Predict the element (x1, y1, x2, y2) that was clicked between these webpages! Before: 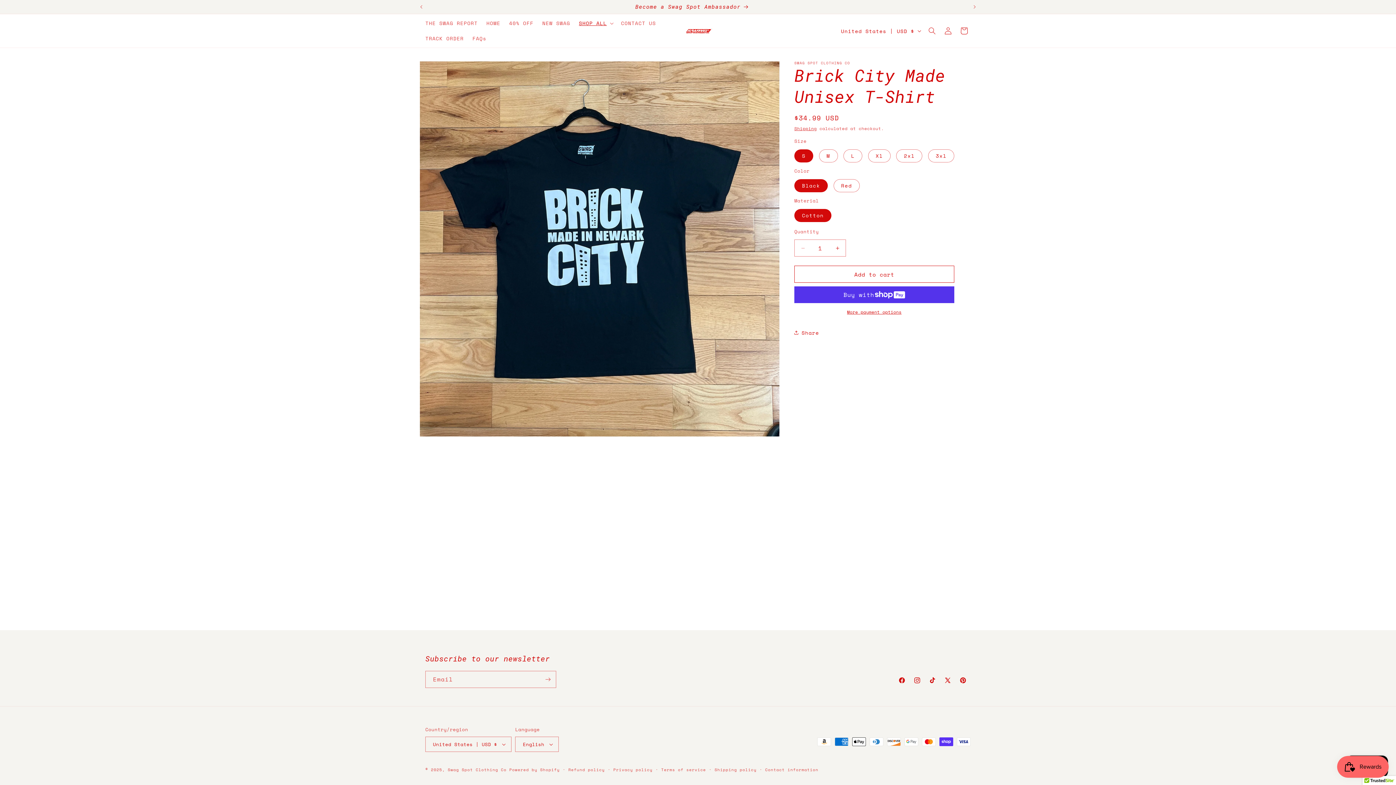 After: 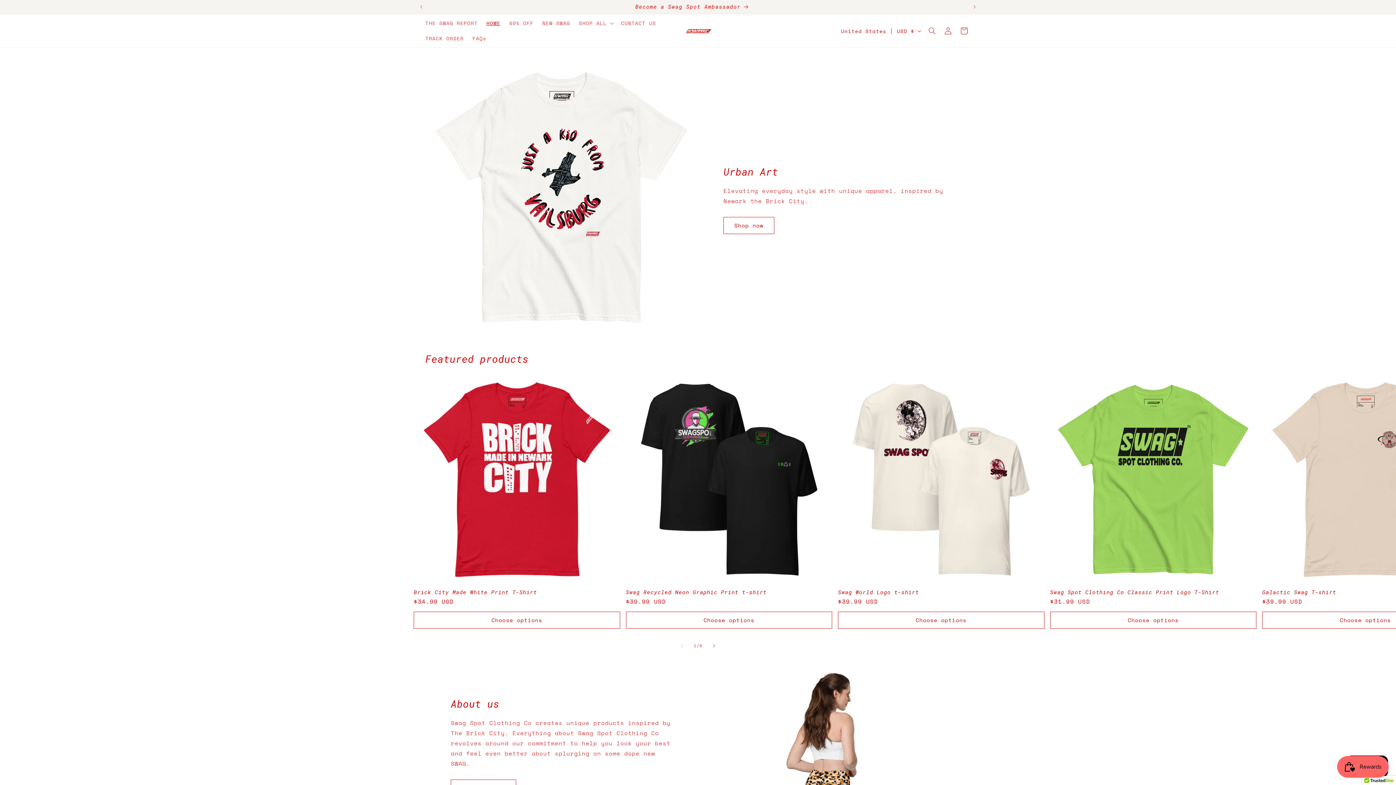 Action: bbox: (679, 24, 717, 37)